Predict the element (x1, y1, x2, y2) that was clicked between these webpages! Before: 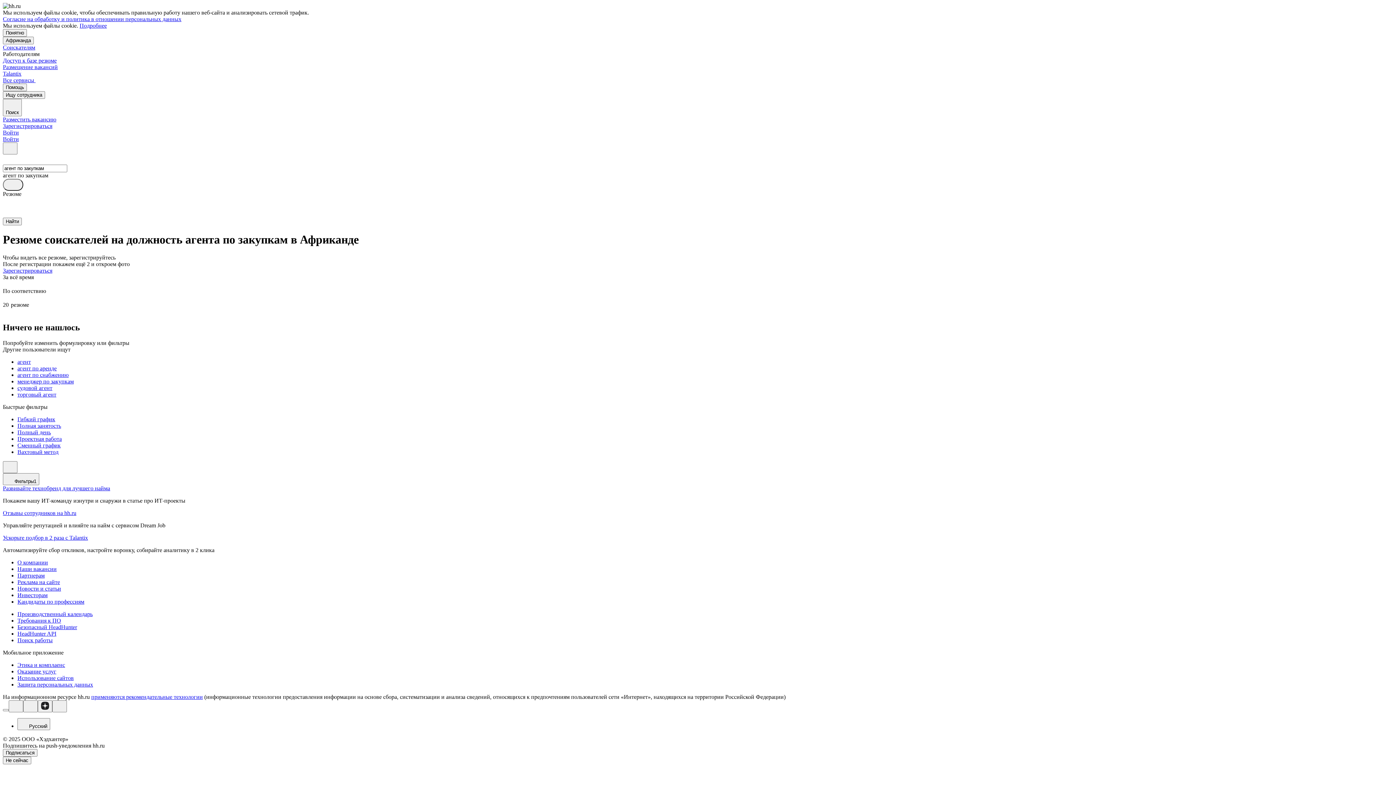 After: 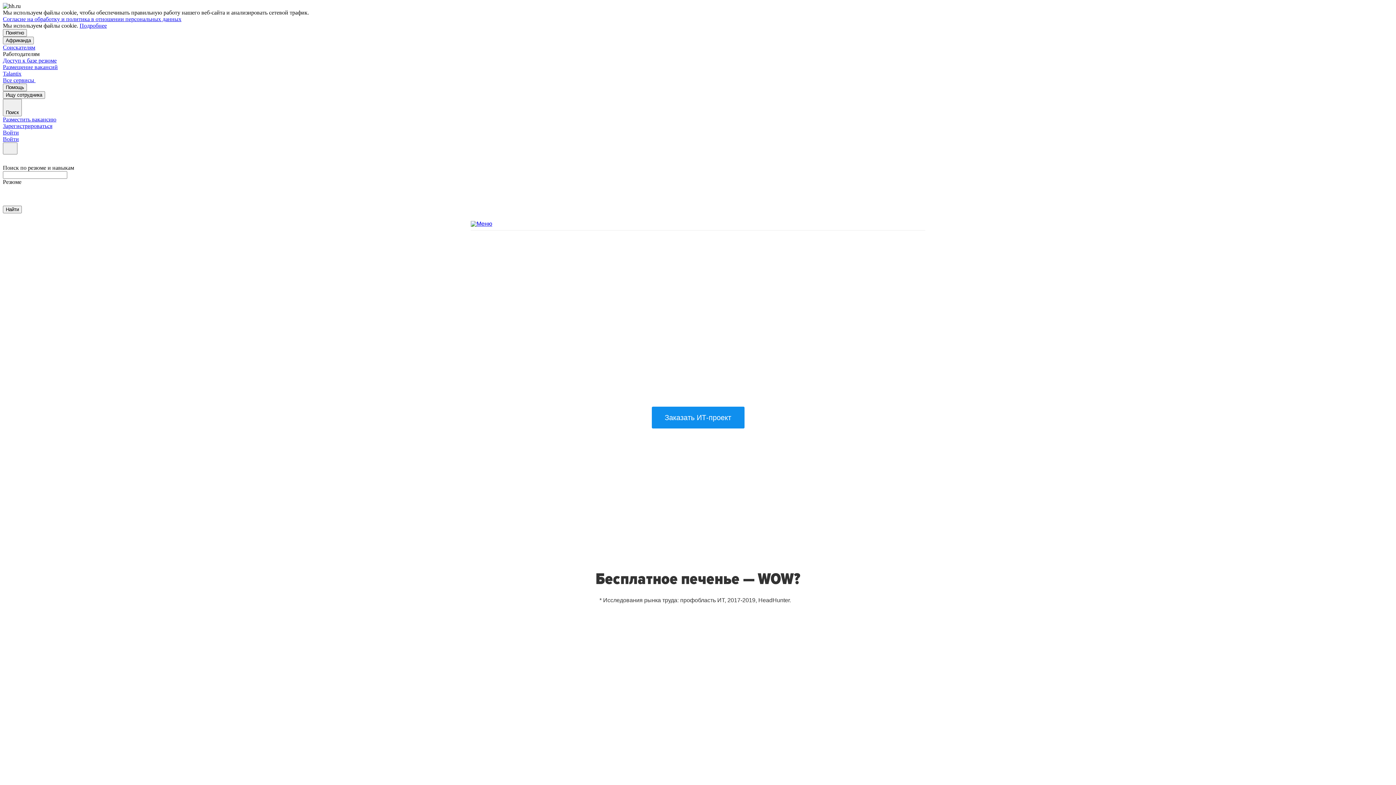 Action: bbox: (2, 485, 110, 491) label: Развивайте технобренд для лучшего найма